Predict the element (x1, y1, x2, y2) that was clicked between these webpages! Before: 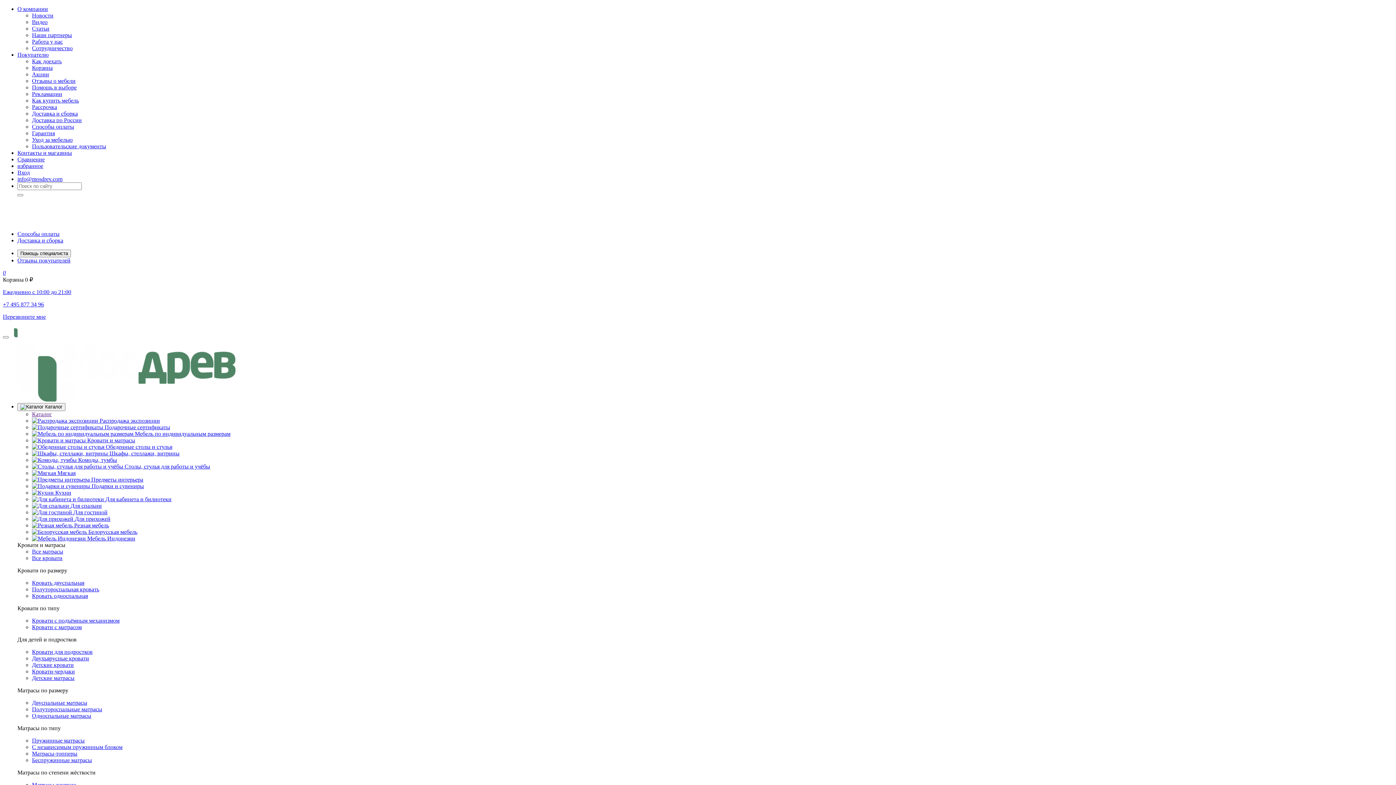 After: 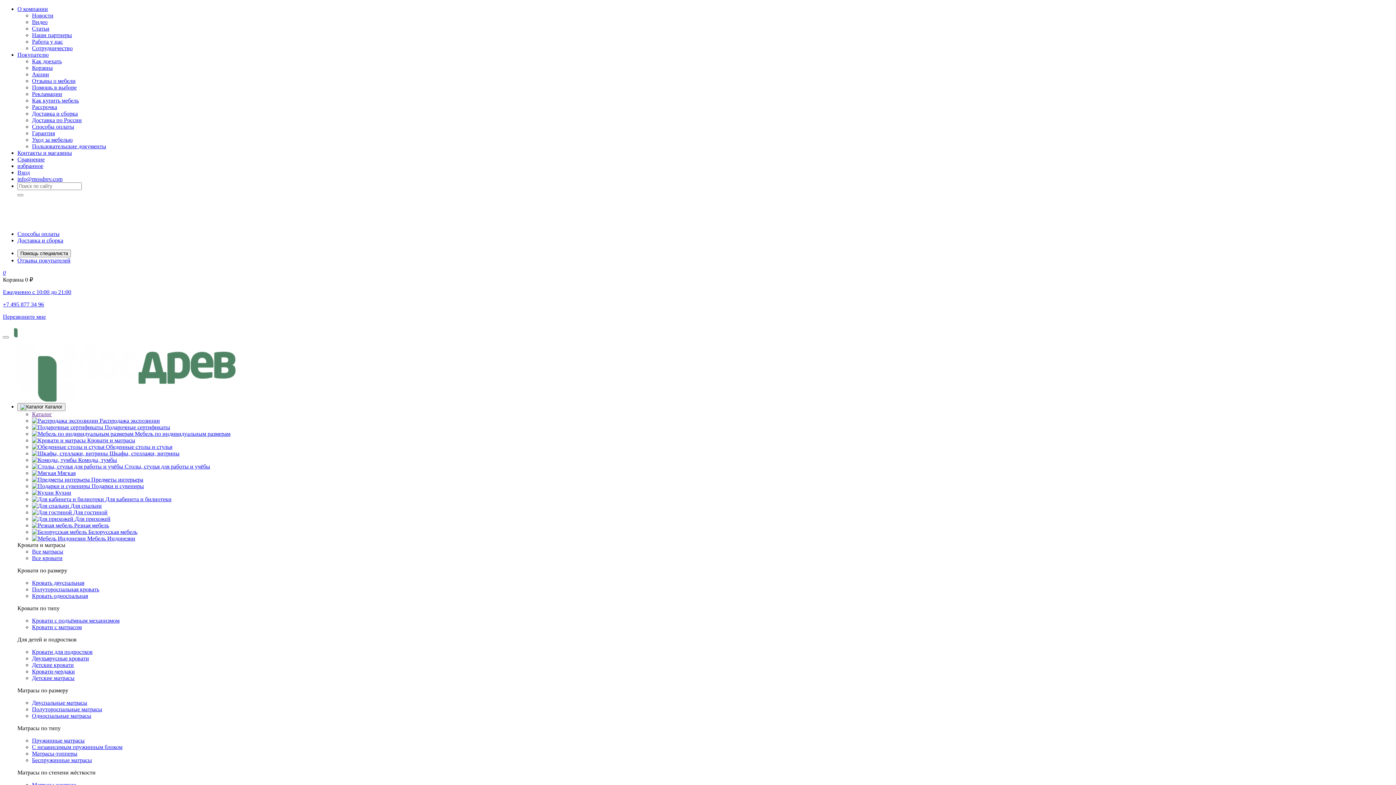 Action: bbox: (32, 84, 76, 90) label: Помощь в выборе